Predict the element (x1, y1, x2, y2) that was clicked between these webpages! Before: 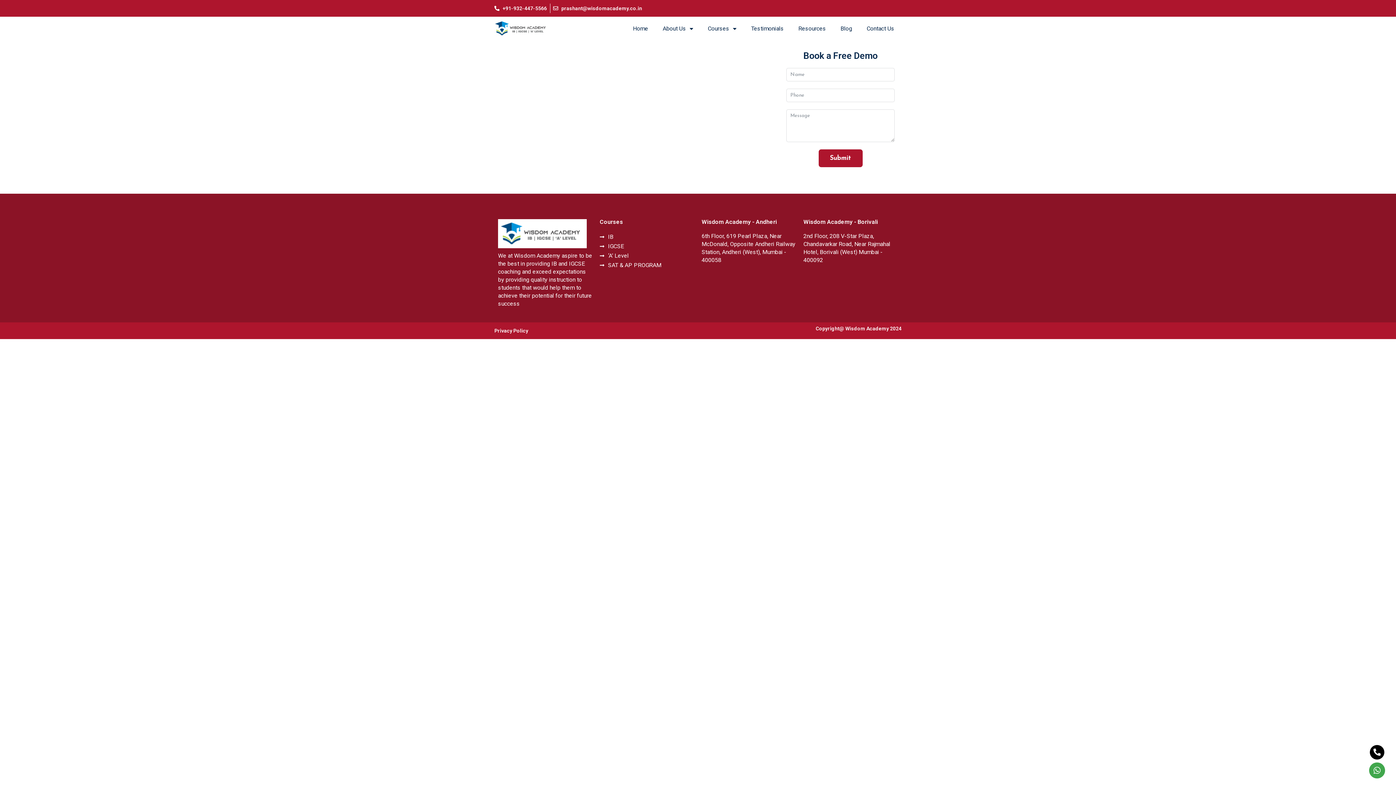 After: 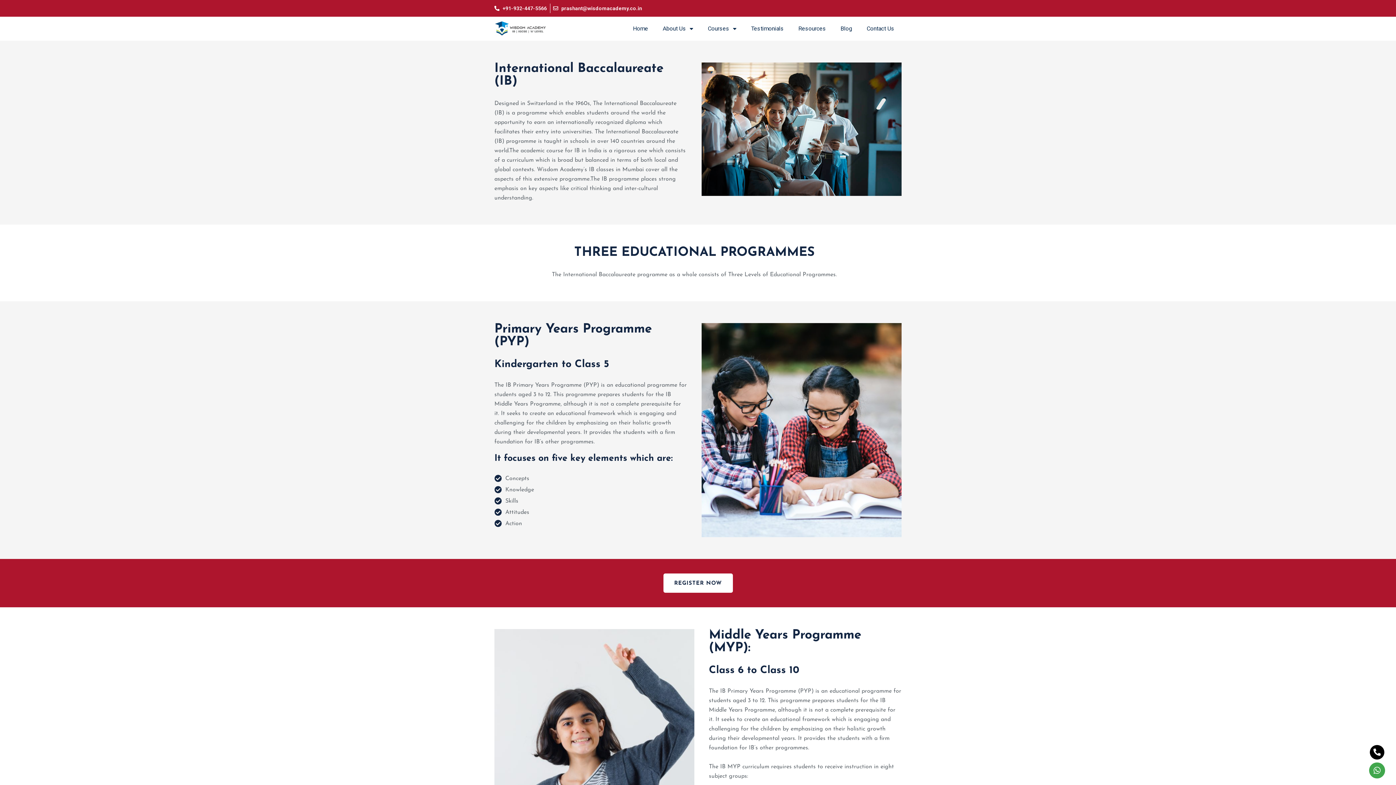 Action: label: IB bbox: (600, 232, 694, 241)